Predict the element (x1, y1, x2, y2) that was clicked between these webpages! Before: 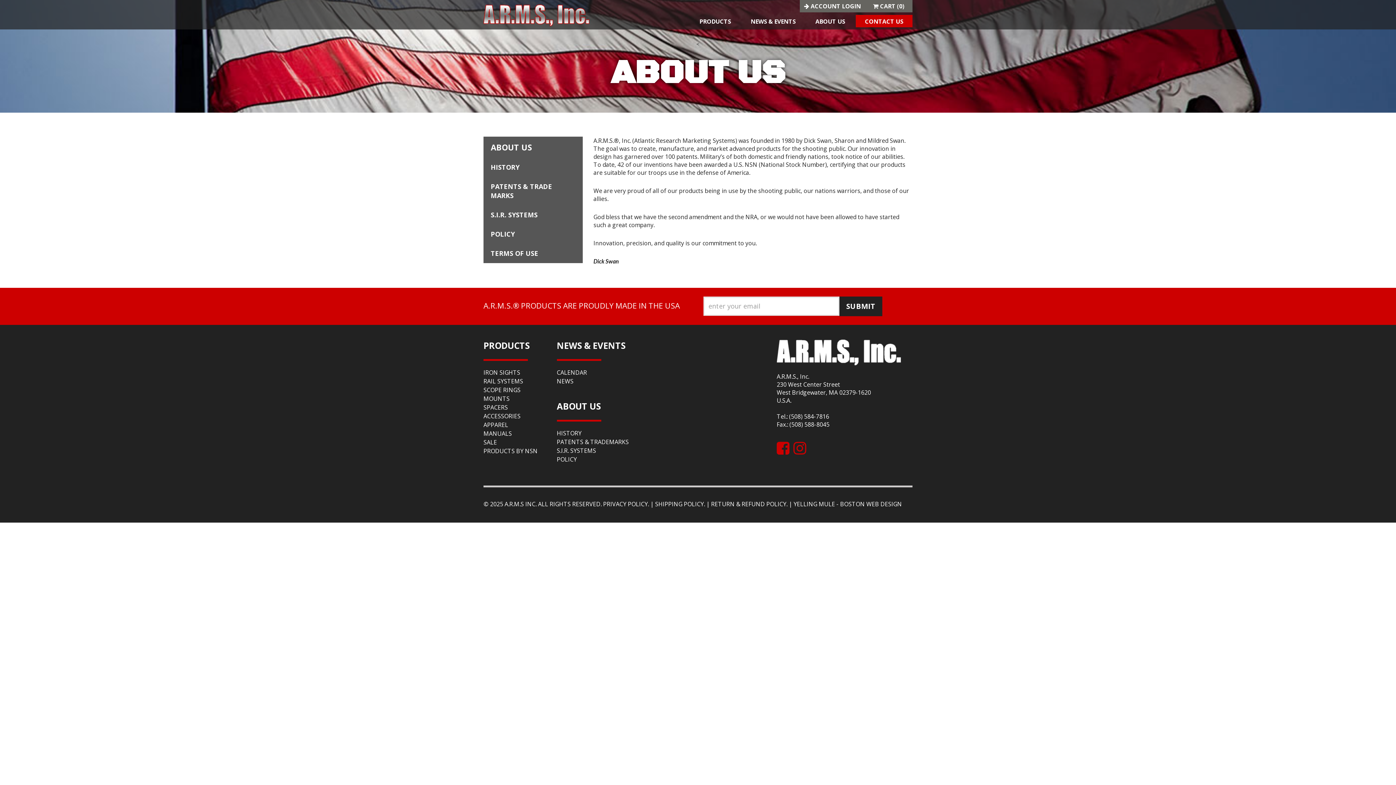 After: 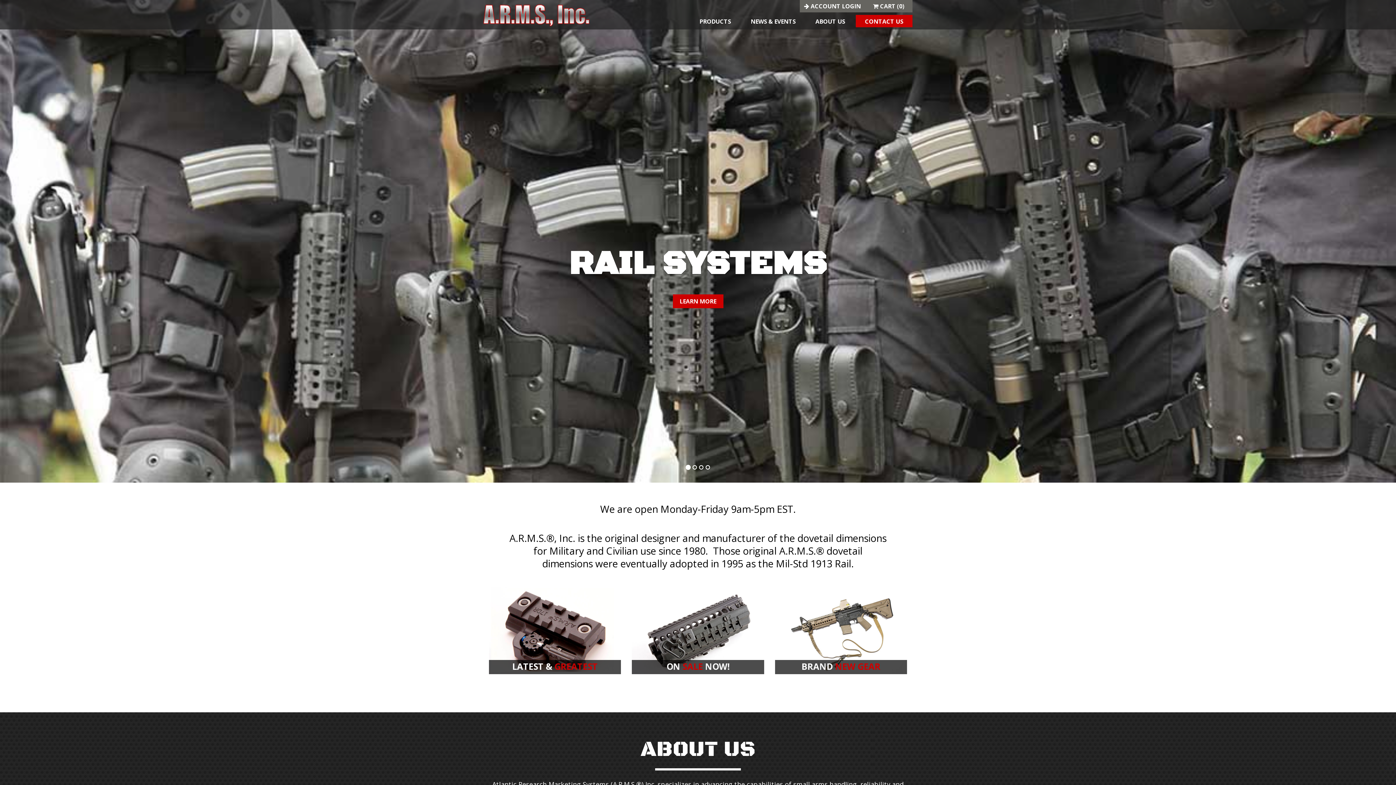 Action: bbox: (776, 348, 904, 355)